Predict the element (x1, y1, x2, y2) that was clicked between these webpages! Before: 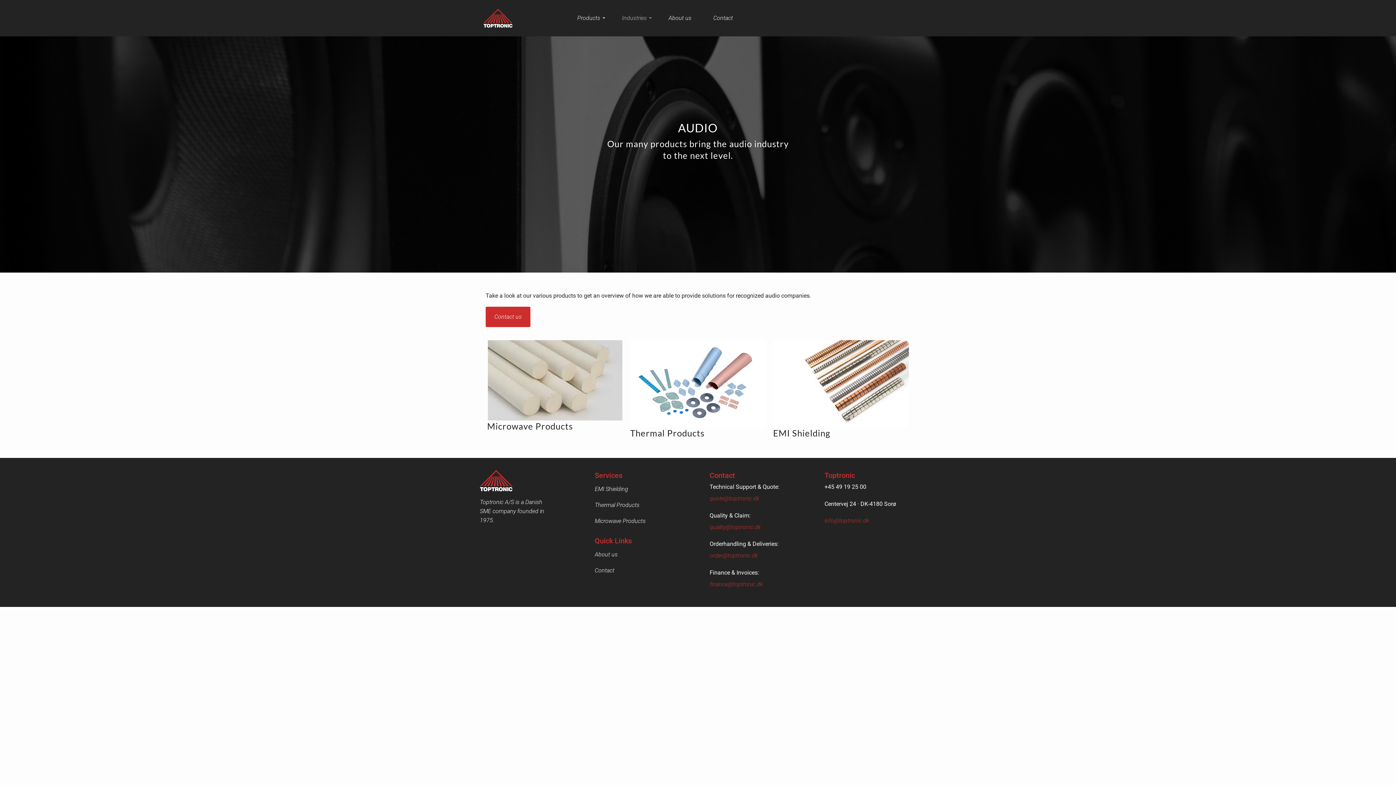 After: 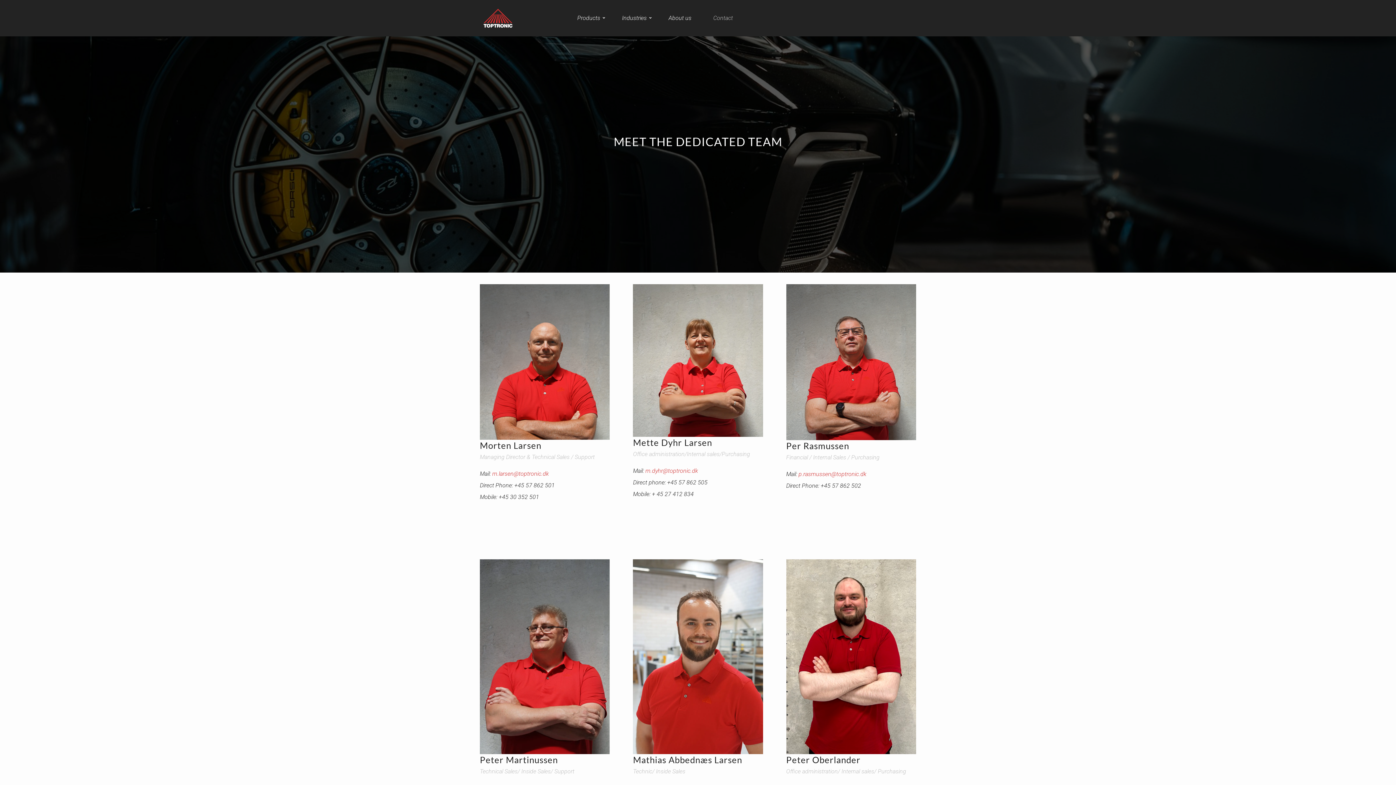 Action: bbox: (594, 563, 617, 579) label: Contact